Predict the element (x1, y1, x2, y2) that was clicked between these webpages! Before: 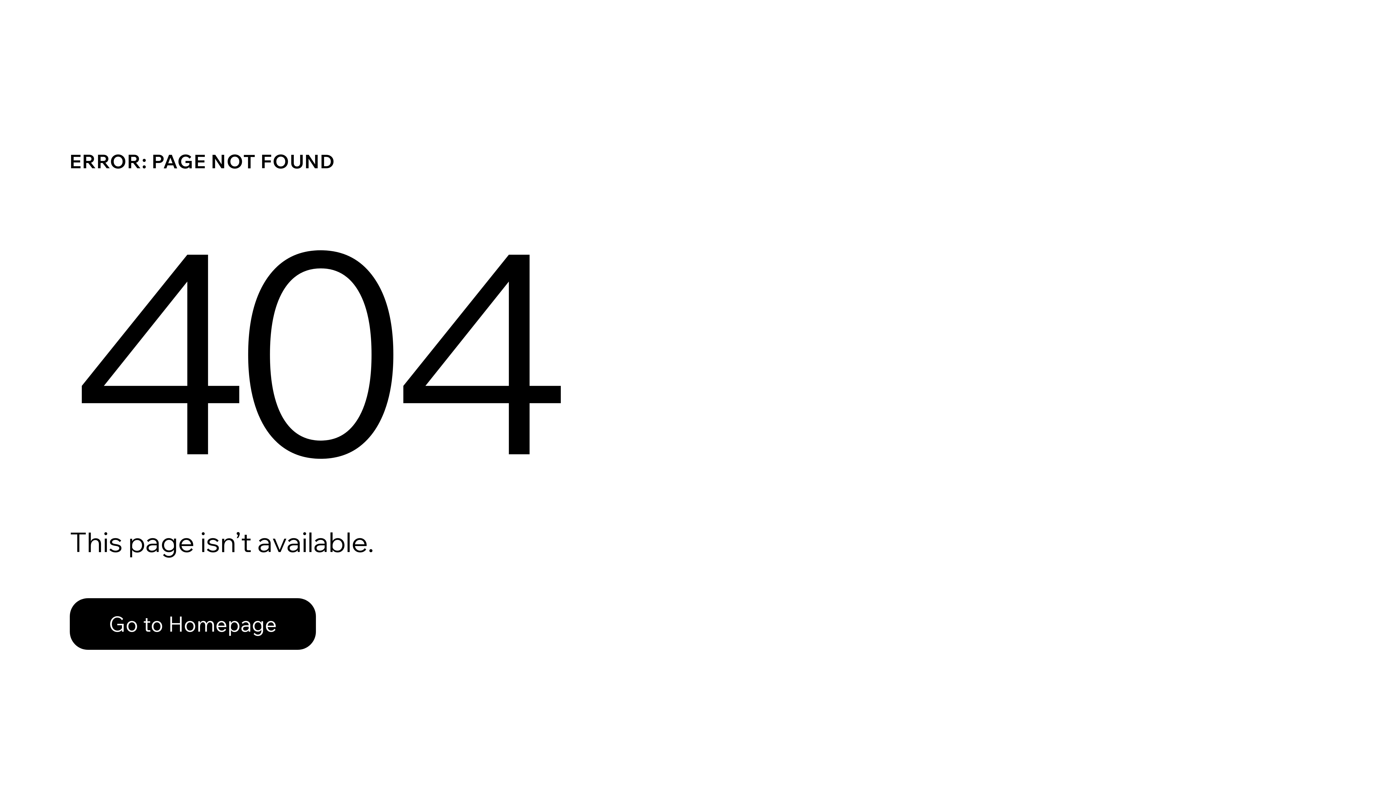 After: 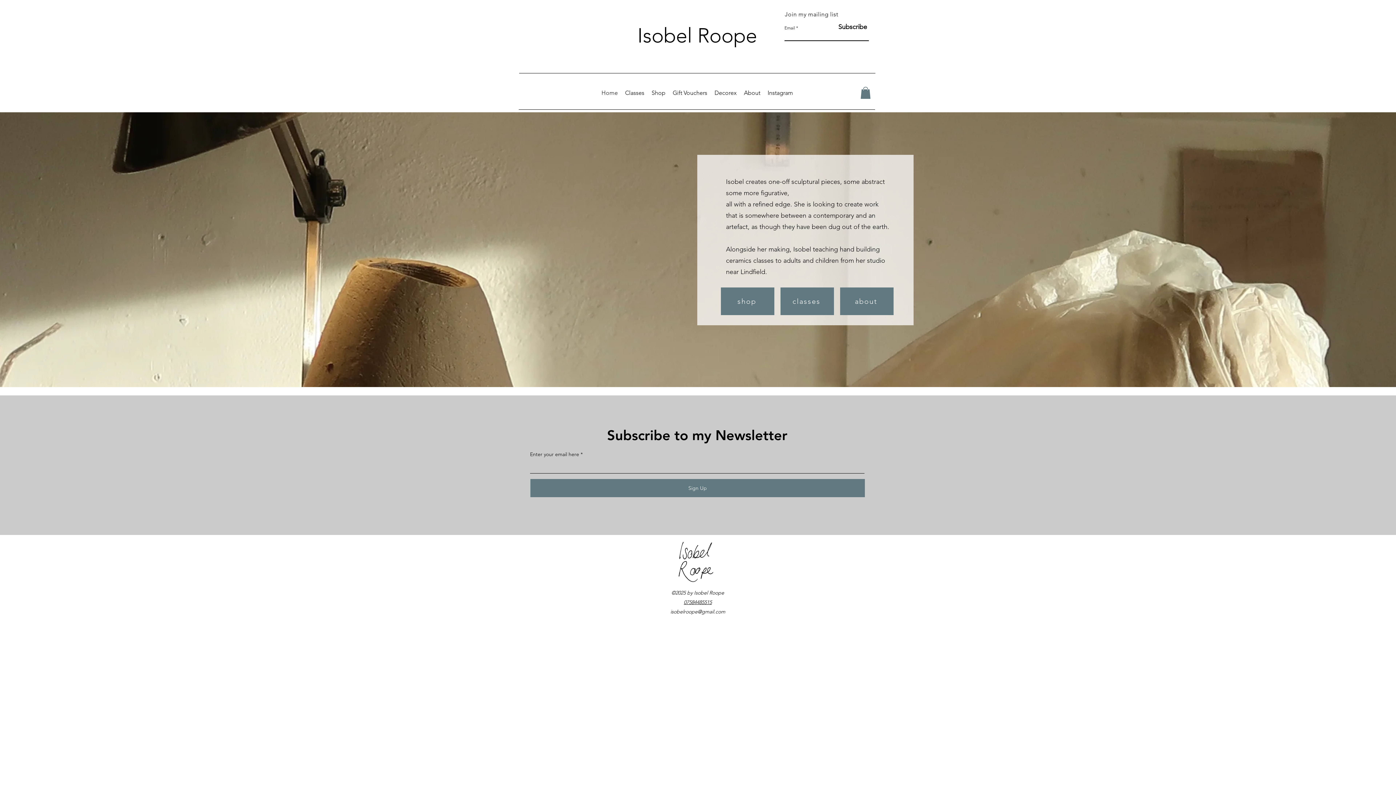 Action: label: Go to Homepage bbox: (69, 598, 316, 650)